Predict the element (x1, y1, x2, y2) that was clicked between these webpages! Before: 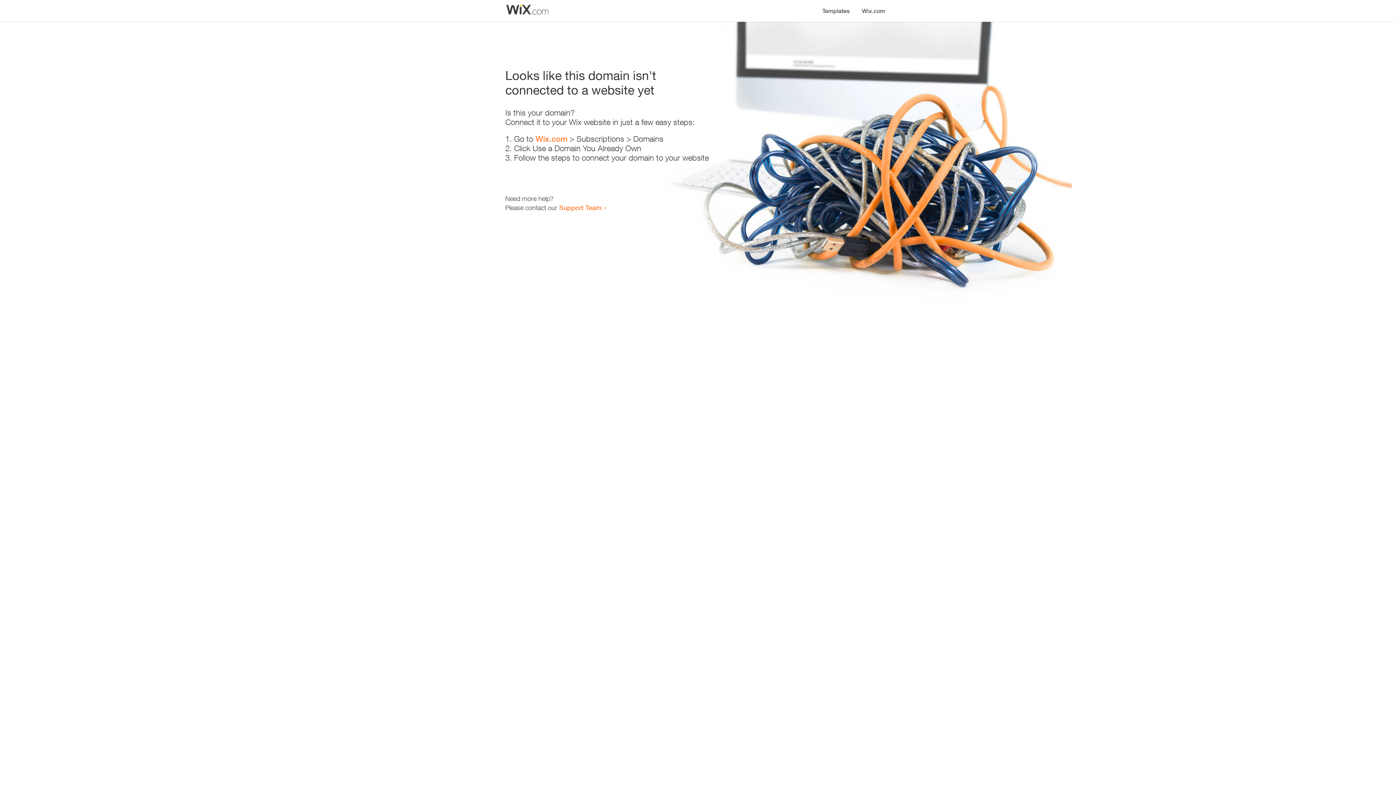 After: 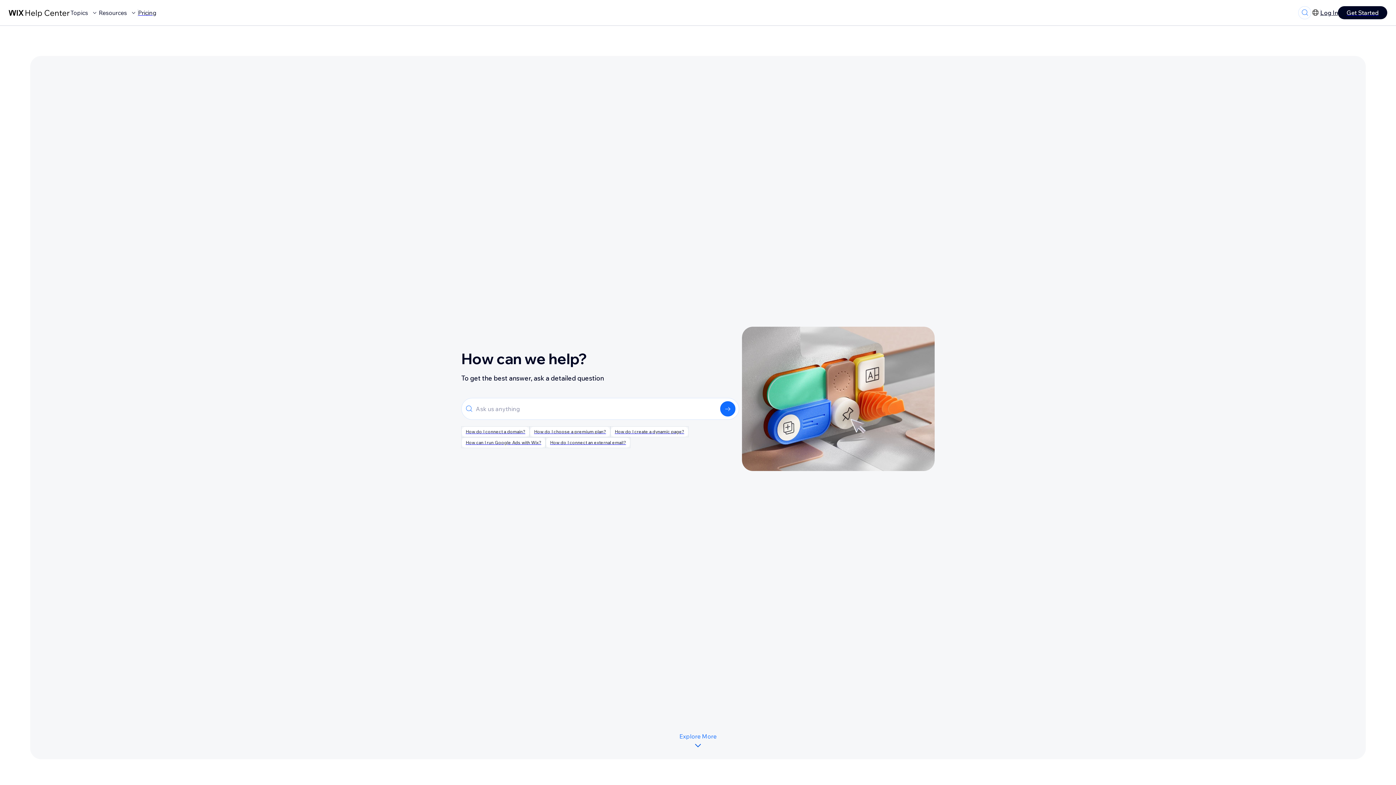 Action: bbox: (559, 203, 601, 211) label: Support Team